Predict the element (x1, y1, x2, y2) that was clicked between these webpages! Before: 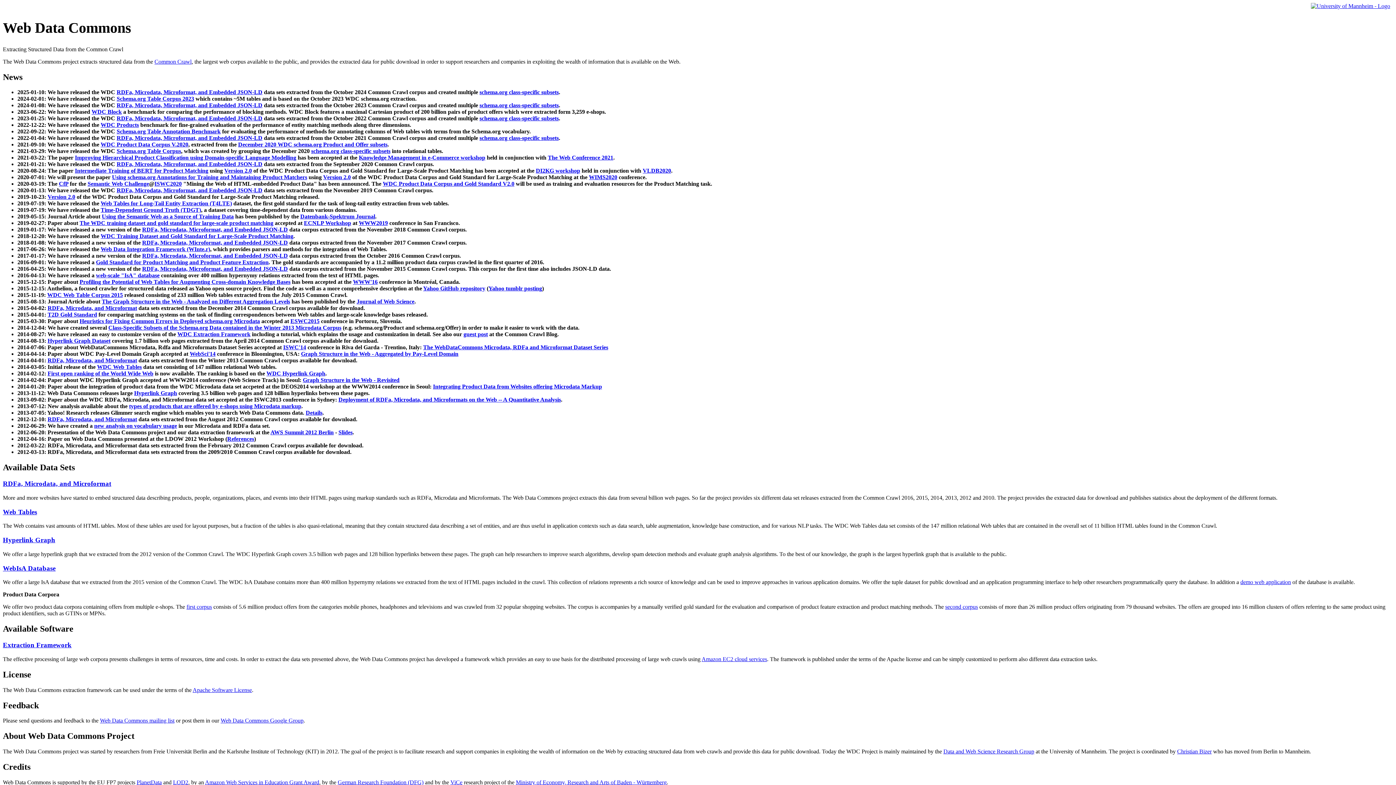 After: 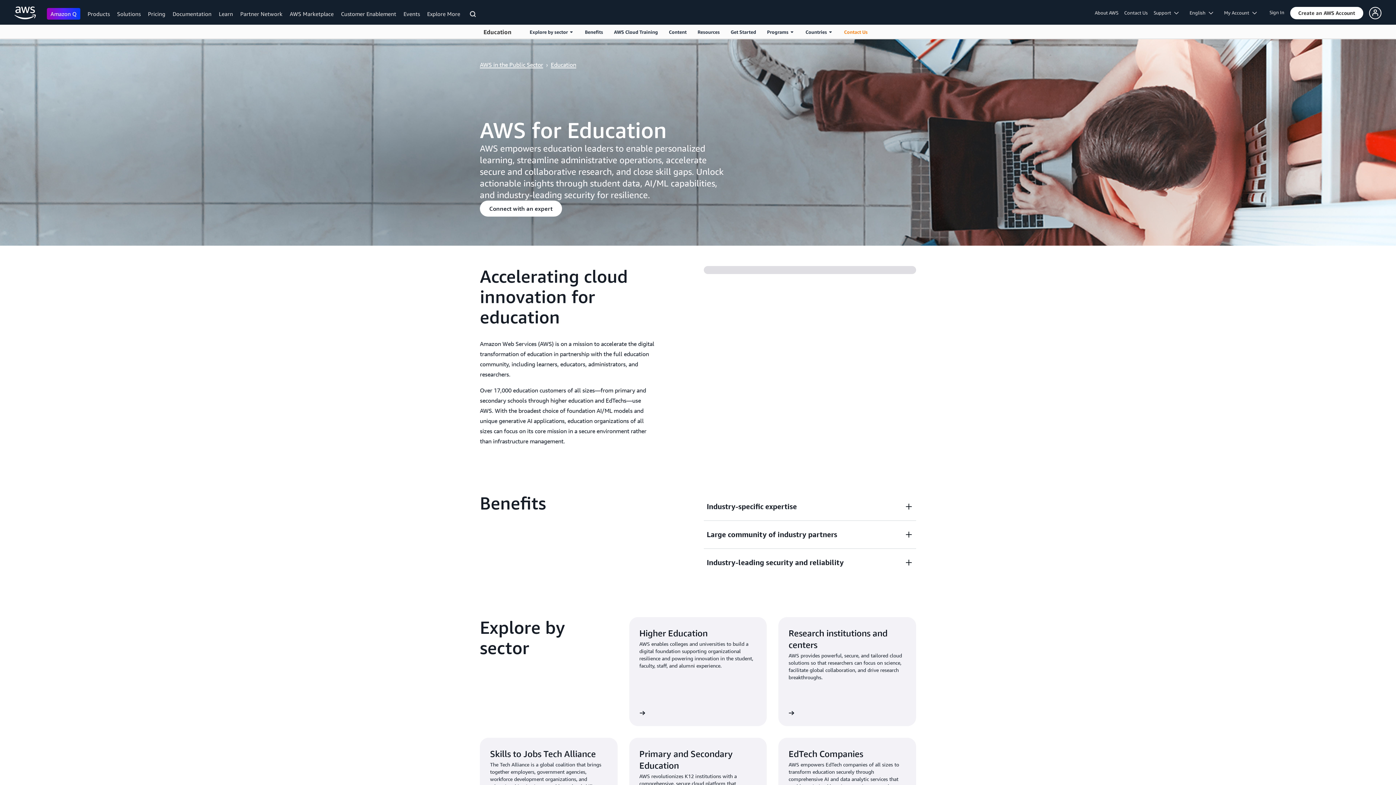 Action: label: Amazon Web Services in Education Grant Award bbox: (205, 779, 319, 785)